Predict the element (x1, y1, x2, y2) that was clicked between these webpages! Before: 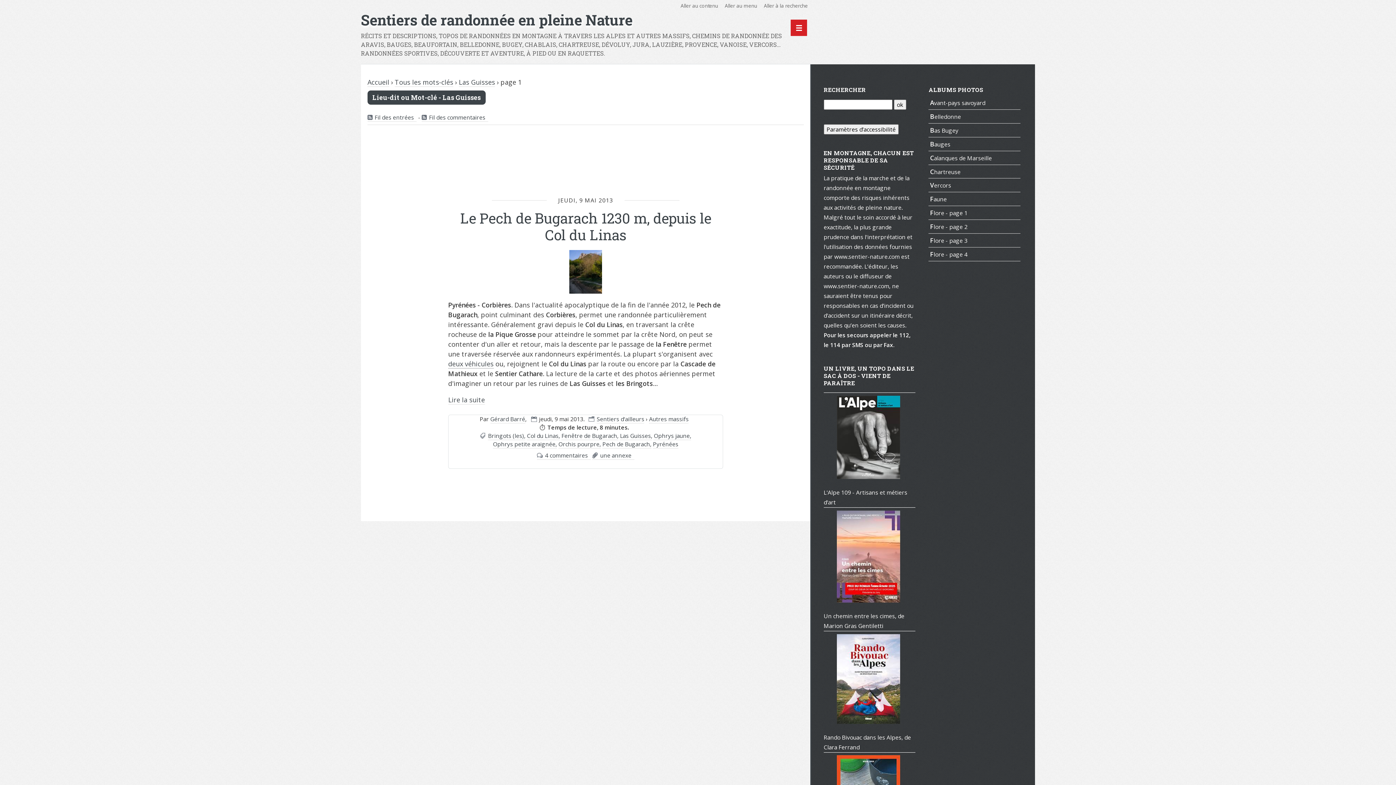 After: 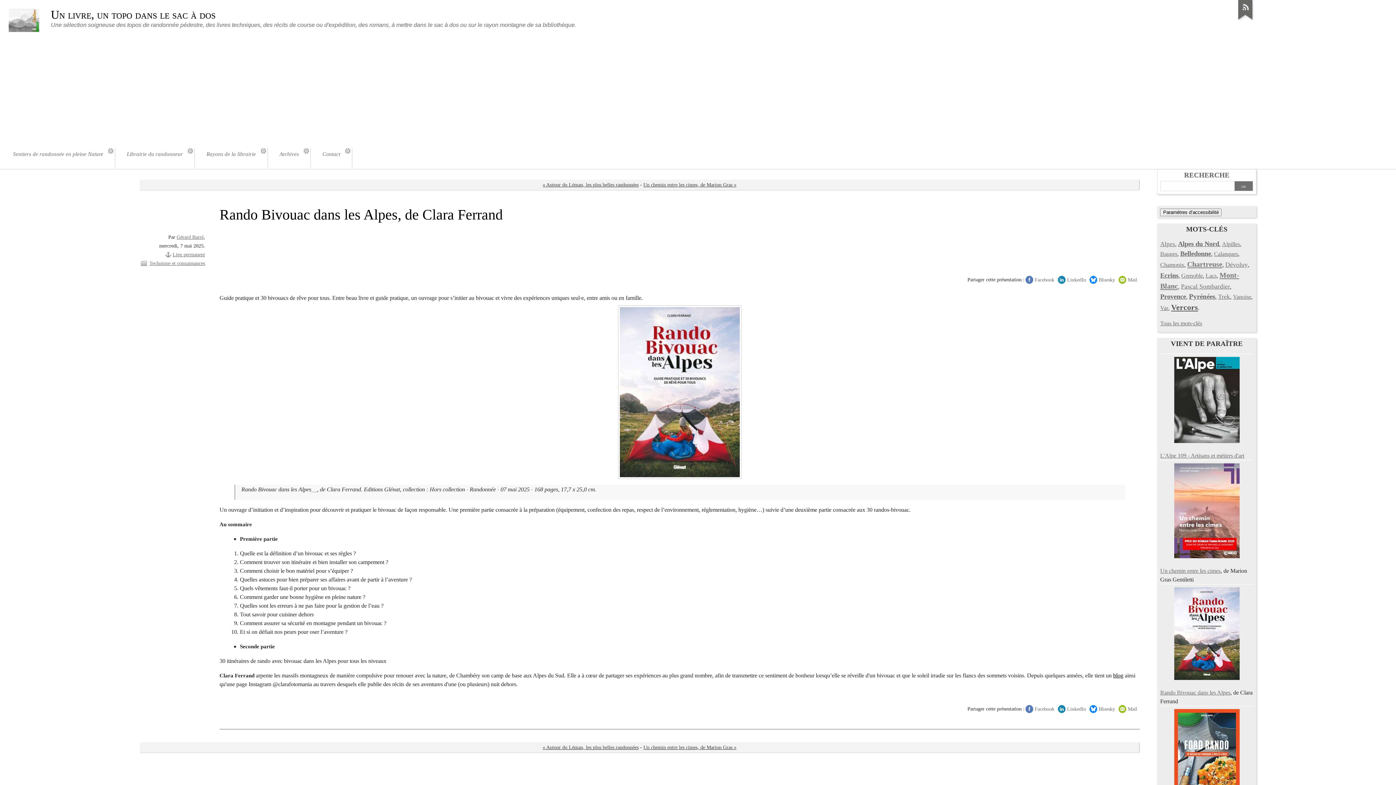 Action: label: Rando Bivouac dans les Alpes bbox: (823, 733, 901, 741)